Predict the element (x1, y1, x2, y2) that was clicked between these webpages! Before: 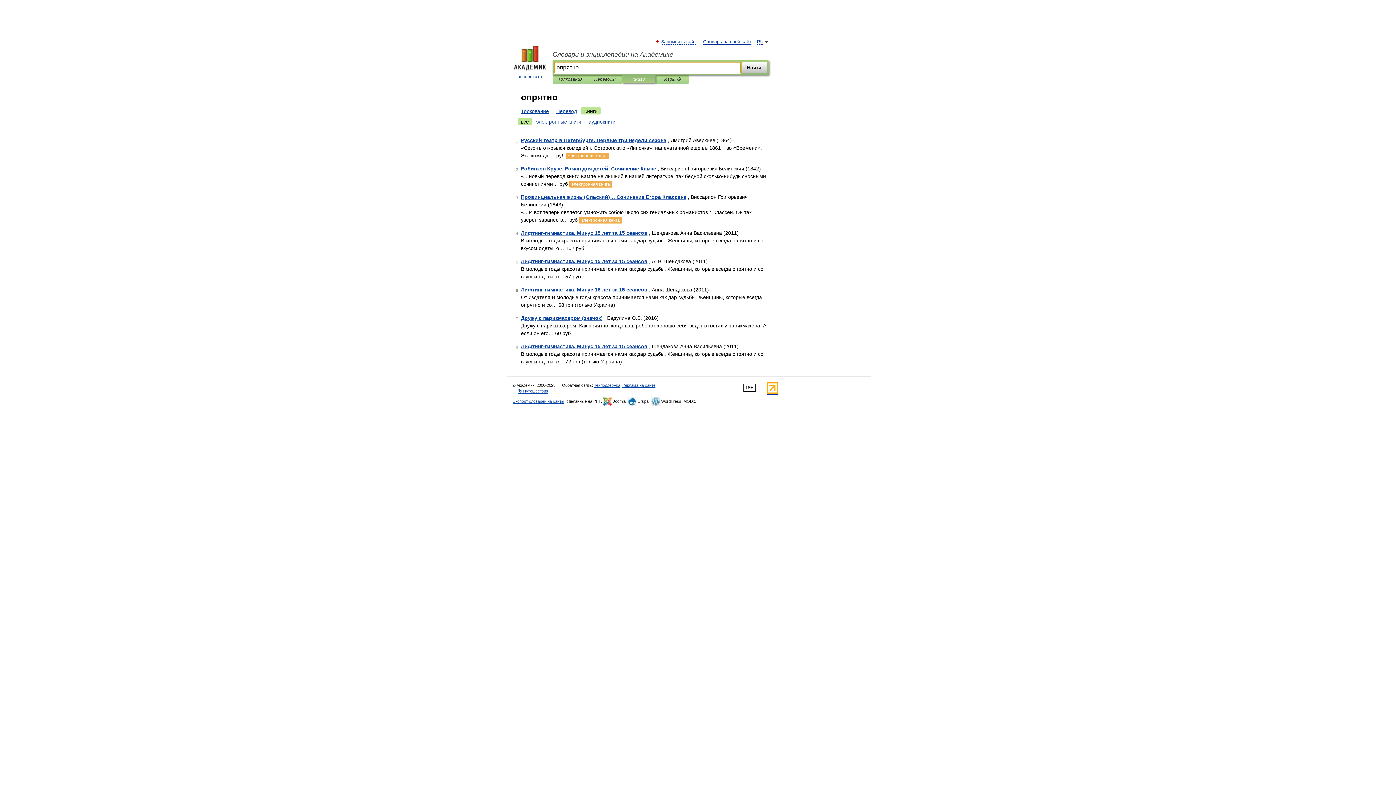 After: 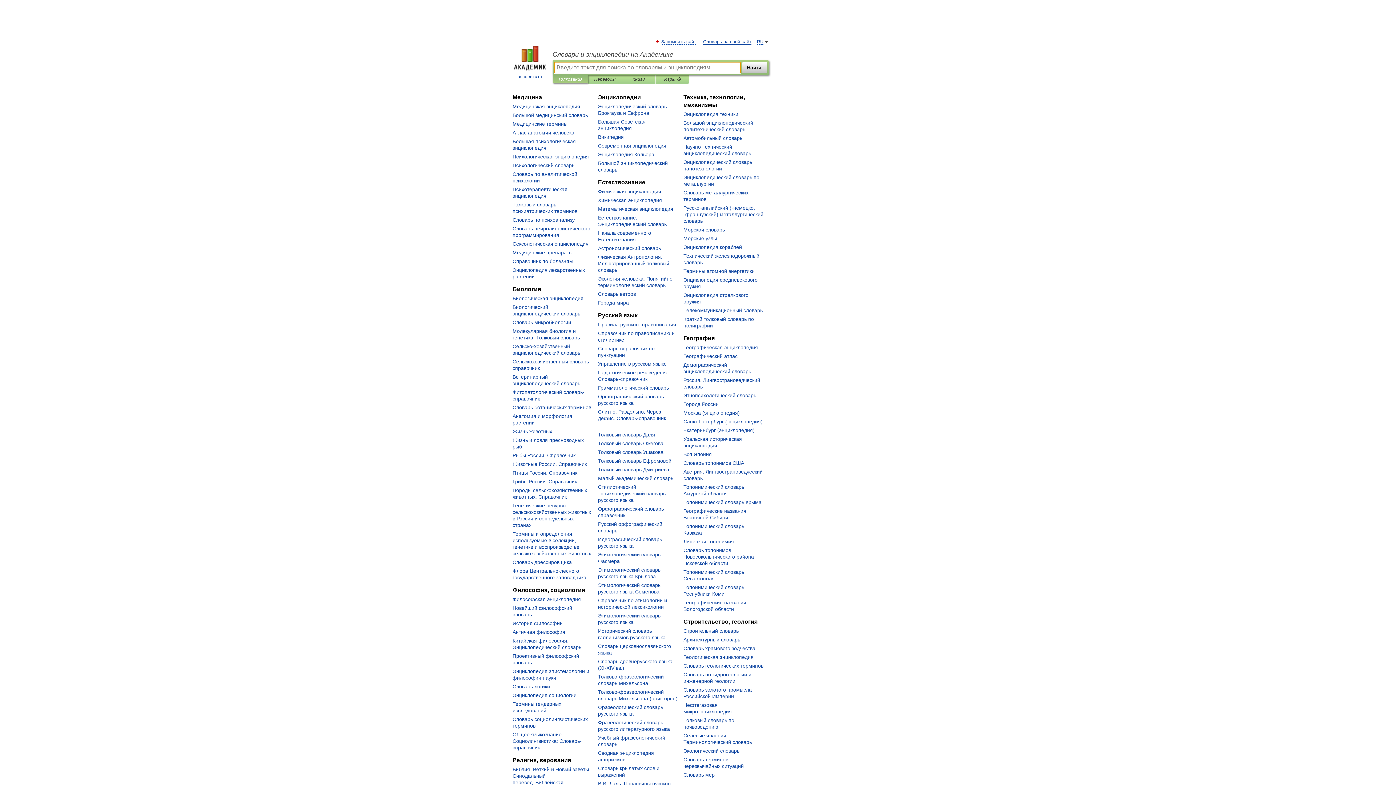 Action: label: 
academic.ru bbox: (507, 45, 552, 80)